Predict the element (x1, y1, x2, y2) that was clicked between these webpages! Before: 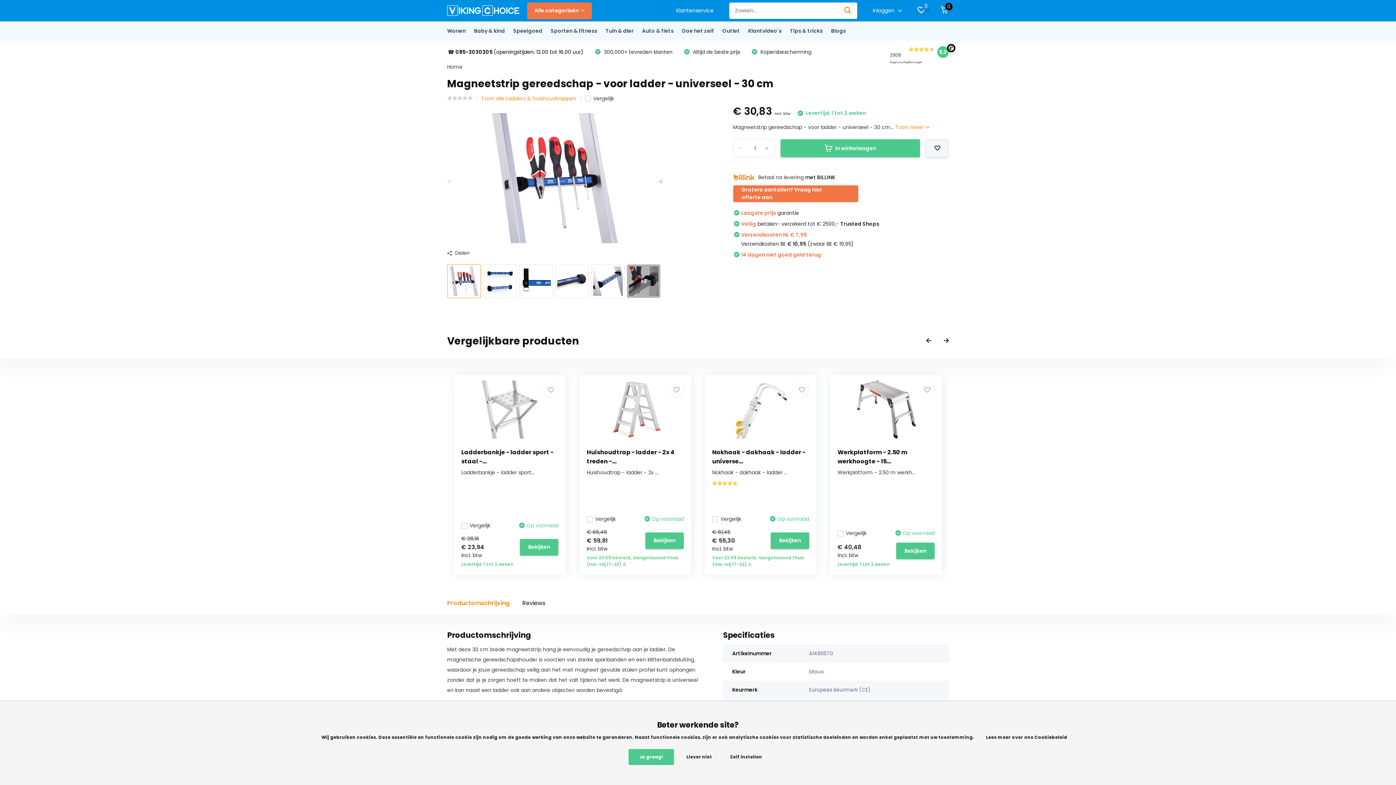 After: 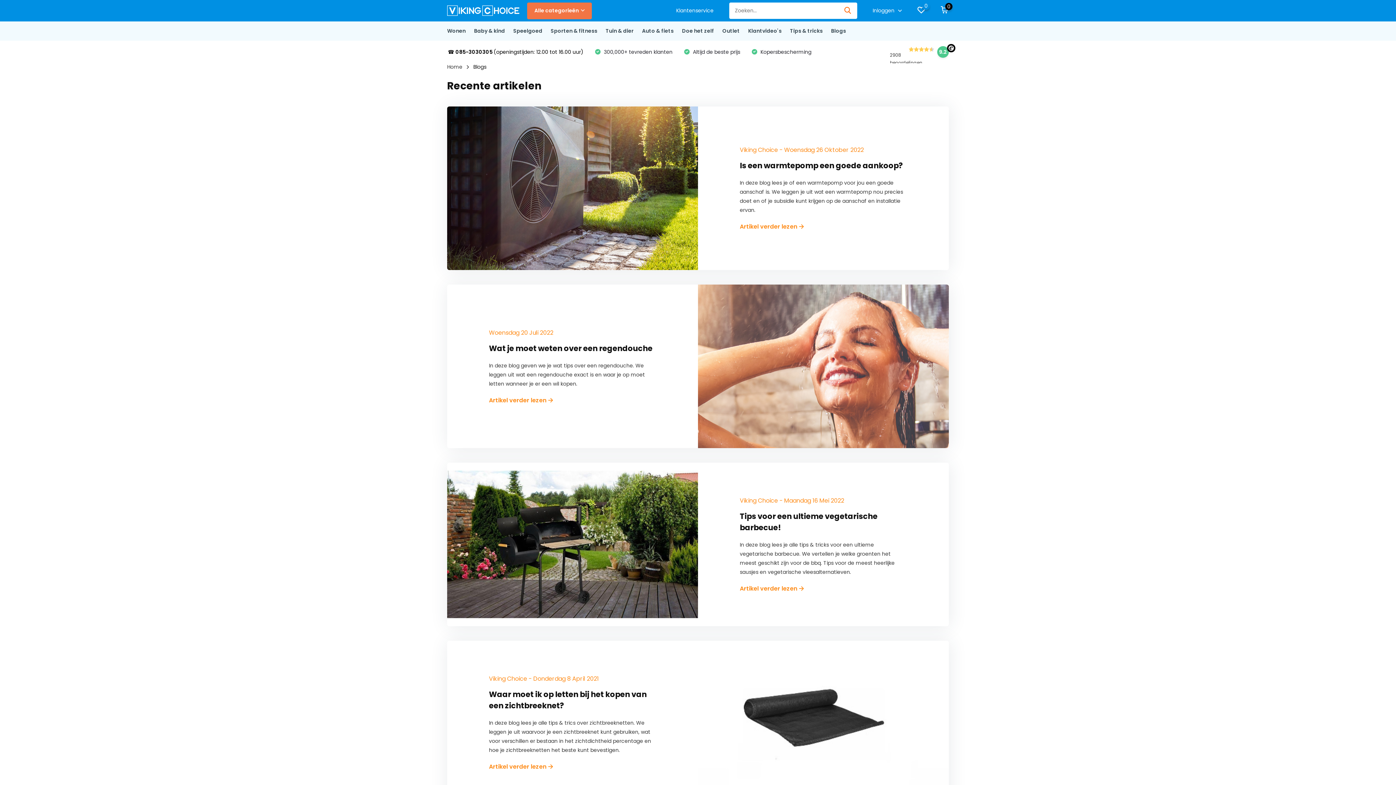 Action: bbox: (831, 21, 846, 40) label: Blogs